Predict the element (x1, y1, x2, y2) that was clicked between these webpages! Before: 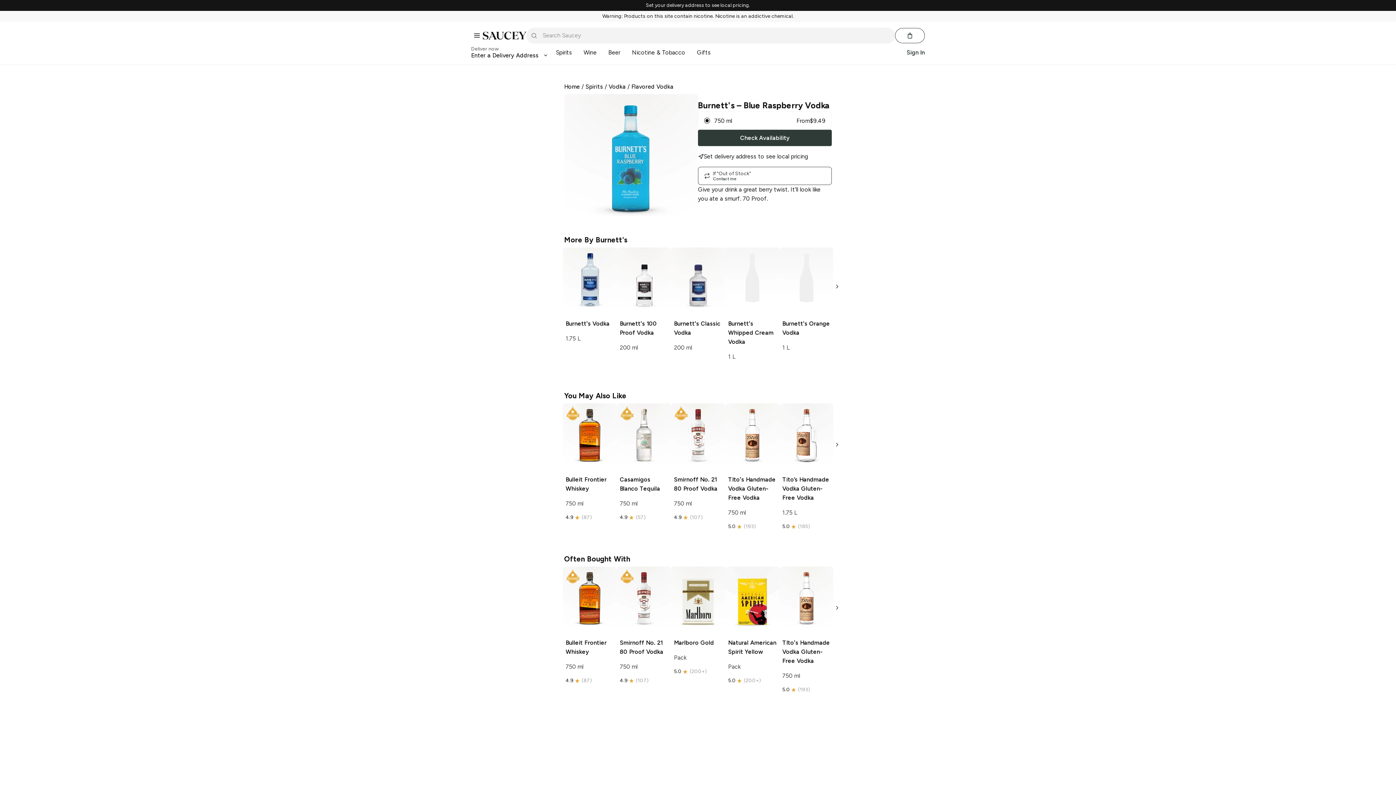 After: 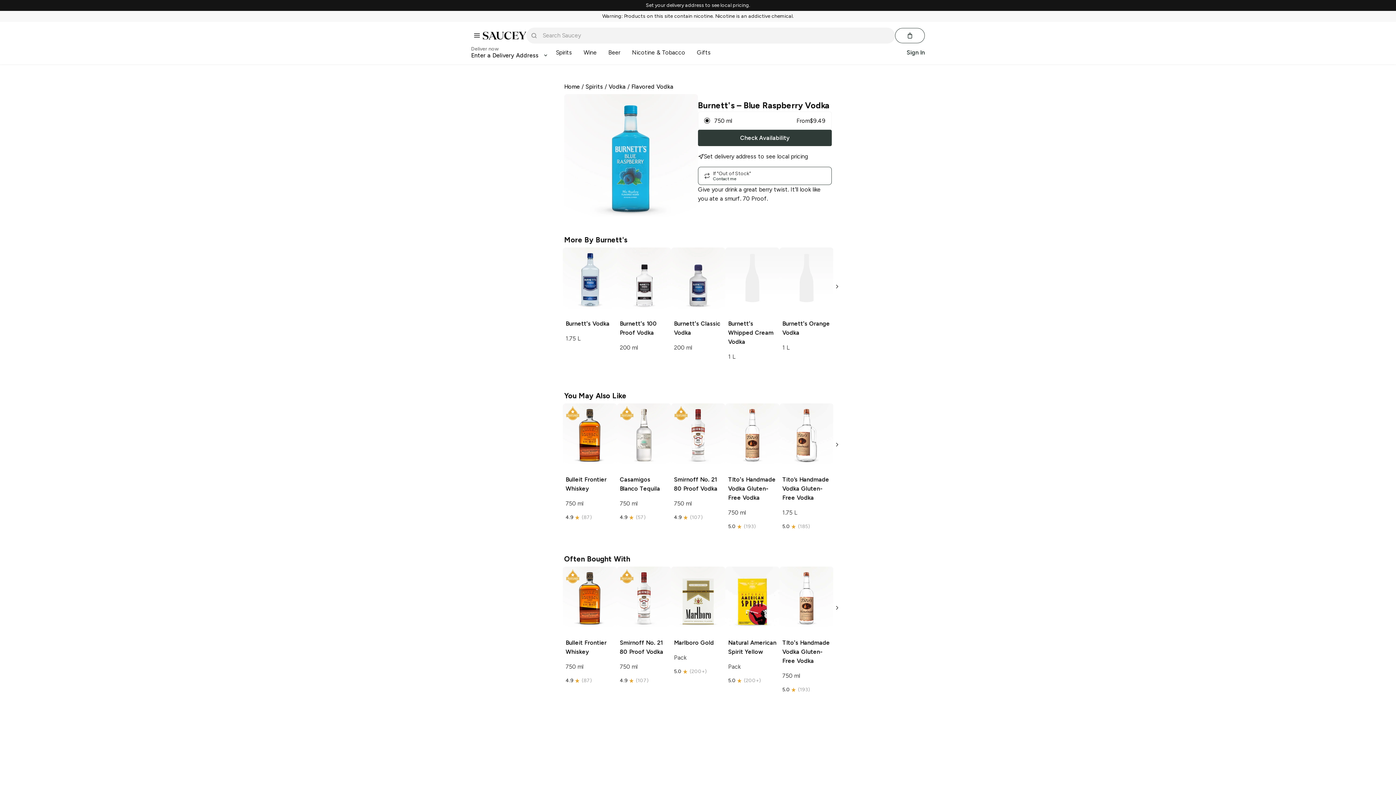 Action: bbox: (646, 2, 750, 8) label: Set your delivery address to see local pricing.